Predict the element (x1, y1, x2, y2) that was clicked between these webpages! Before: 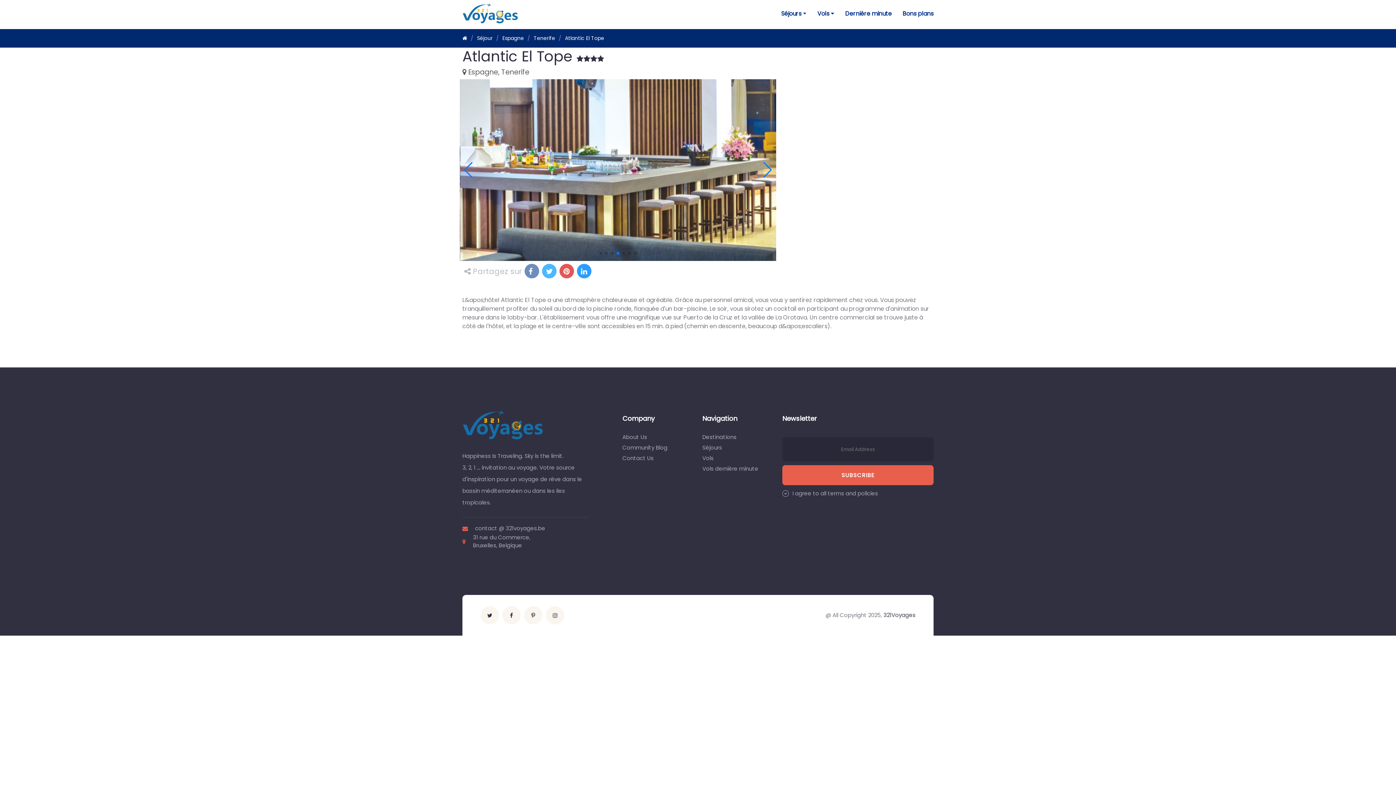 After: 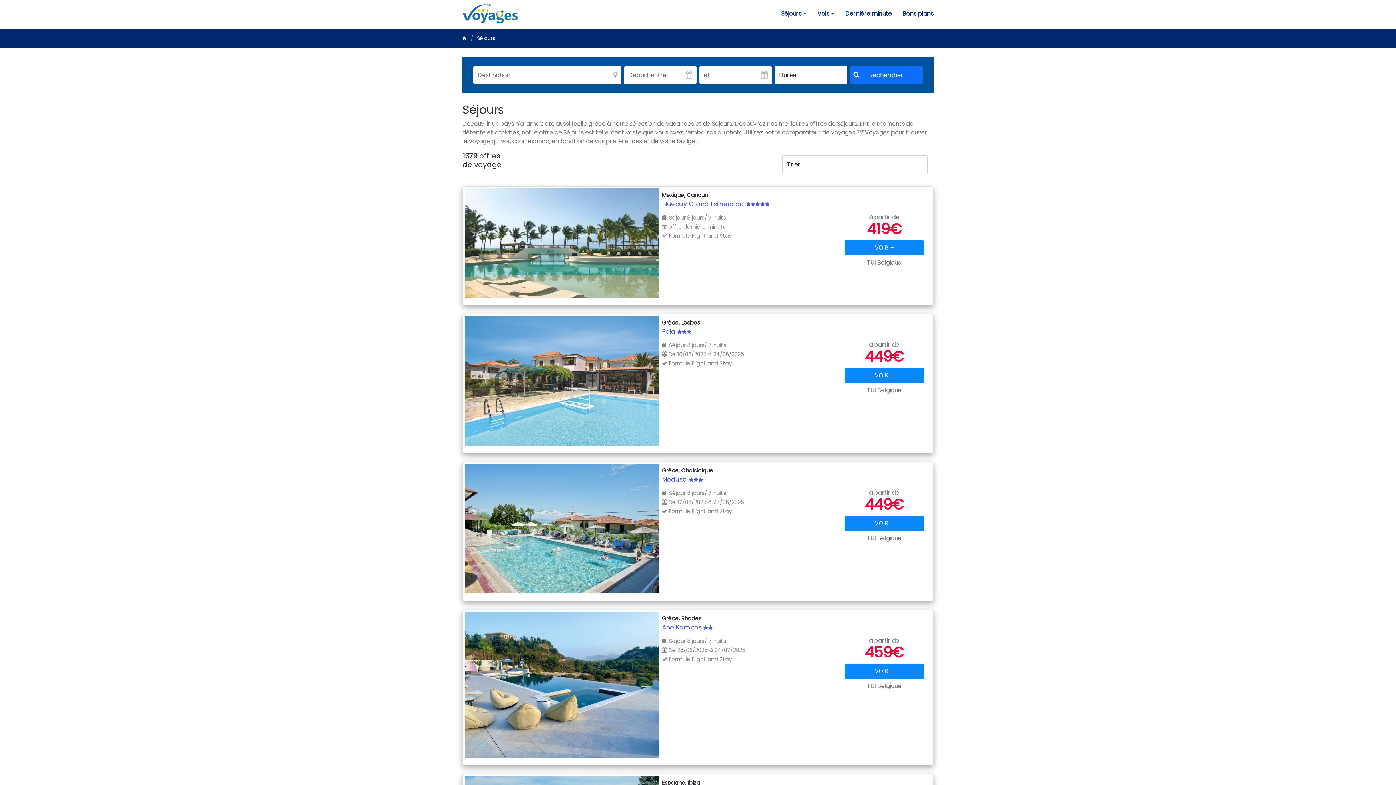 Action: bbox: (477, 34, 492, 41) label: Séjour